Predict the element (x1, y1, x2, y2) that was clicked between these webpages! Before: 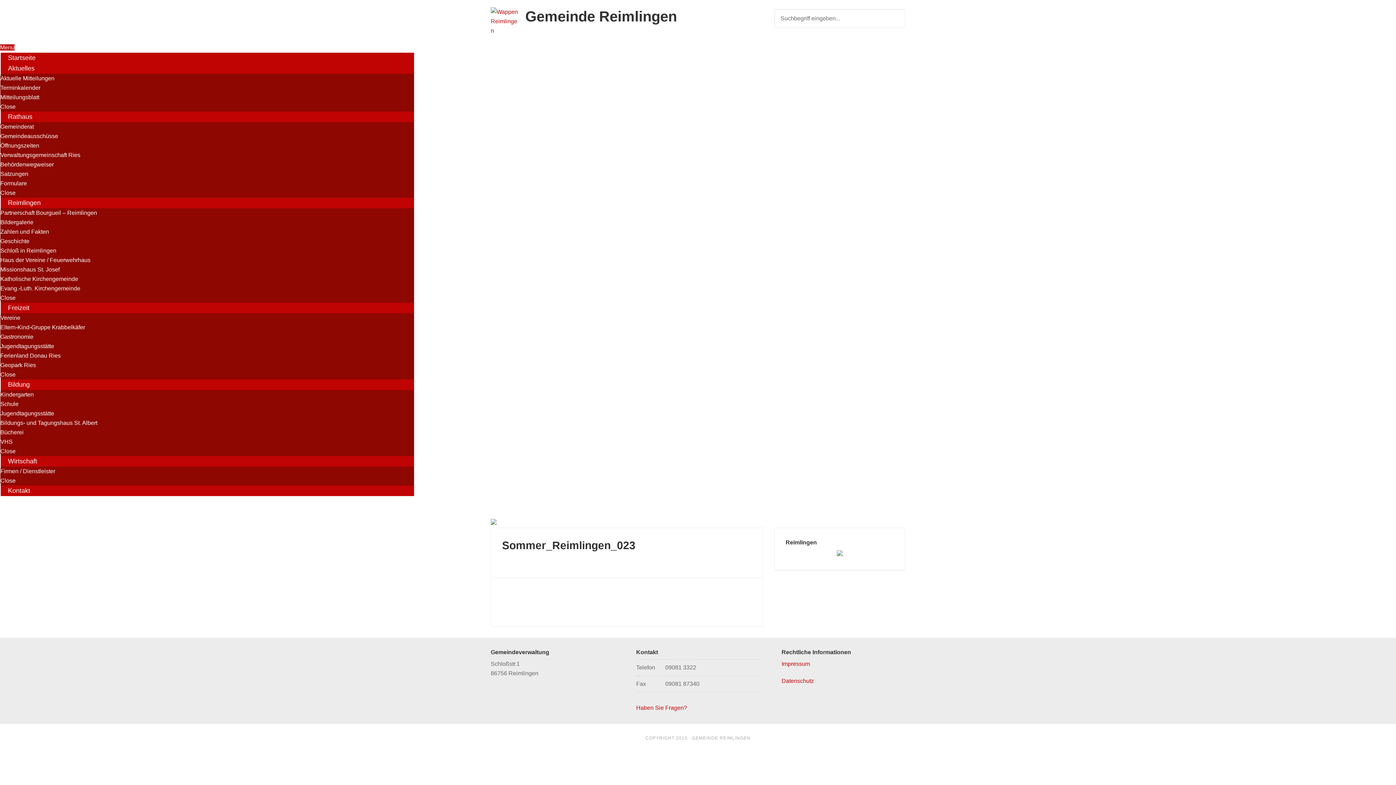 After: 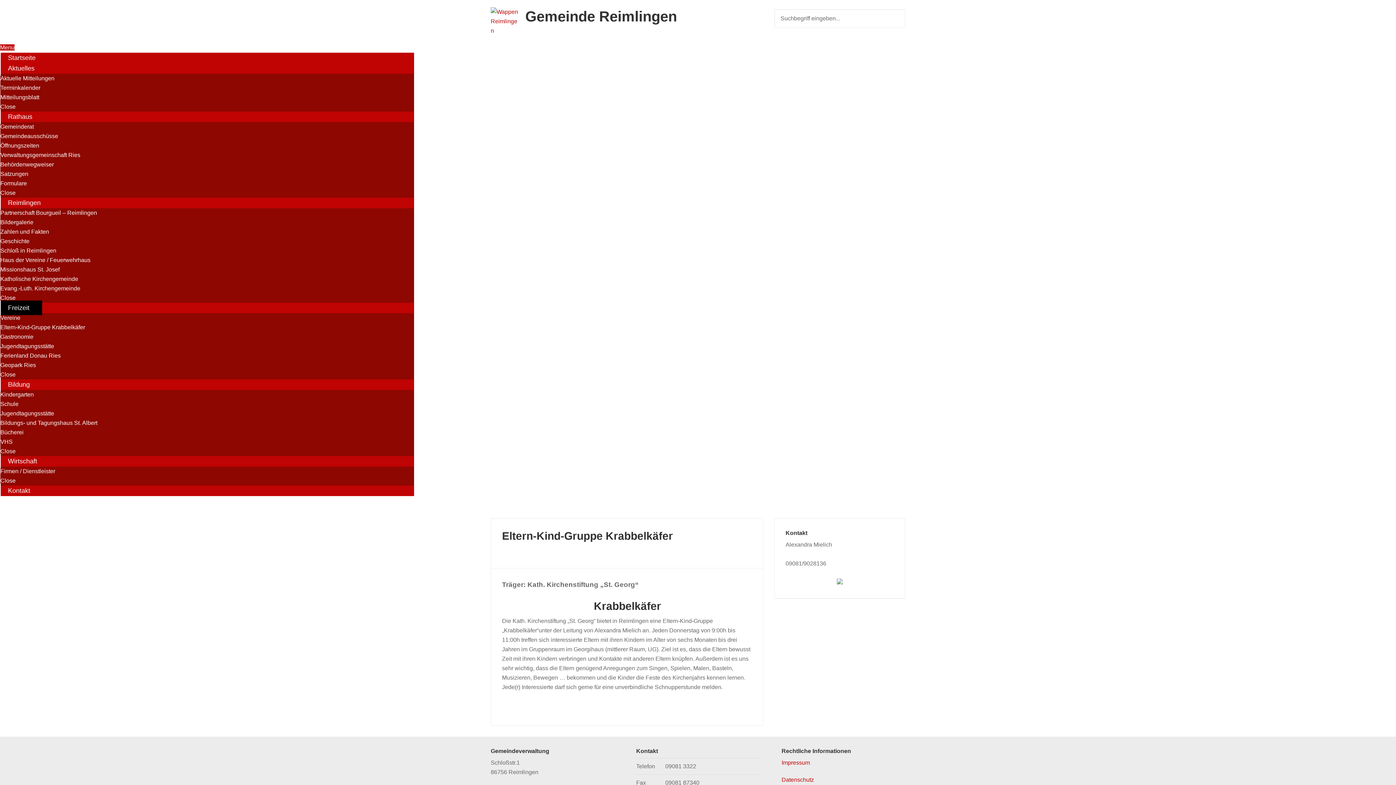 Action: label: Eltern-Kind-Gruppe Krabbelkäfer bbox: (0, 321, 85, 333)